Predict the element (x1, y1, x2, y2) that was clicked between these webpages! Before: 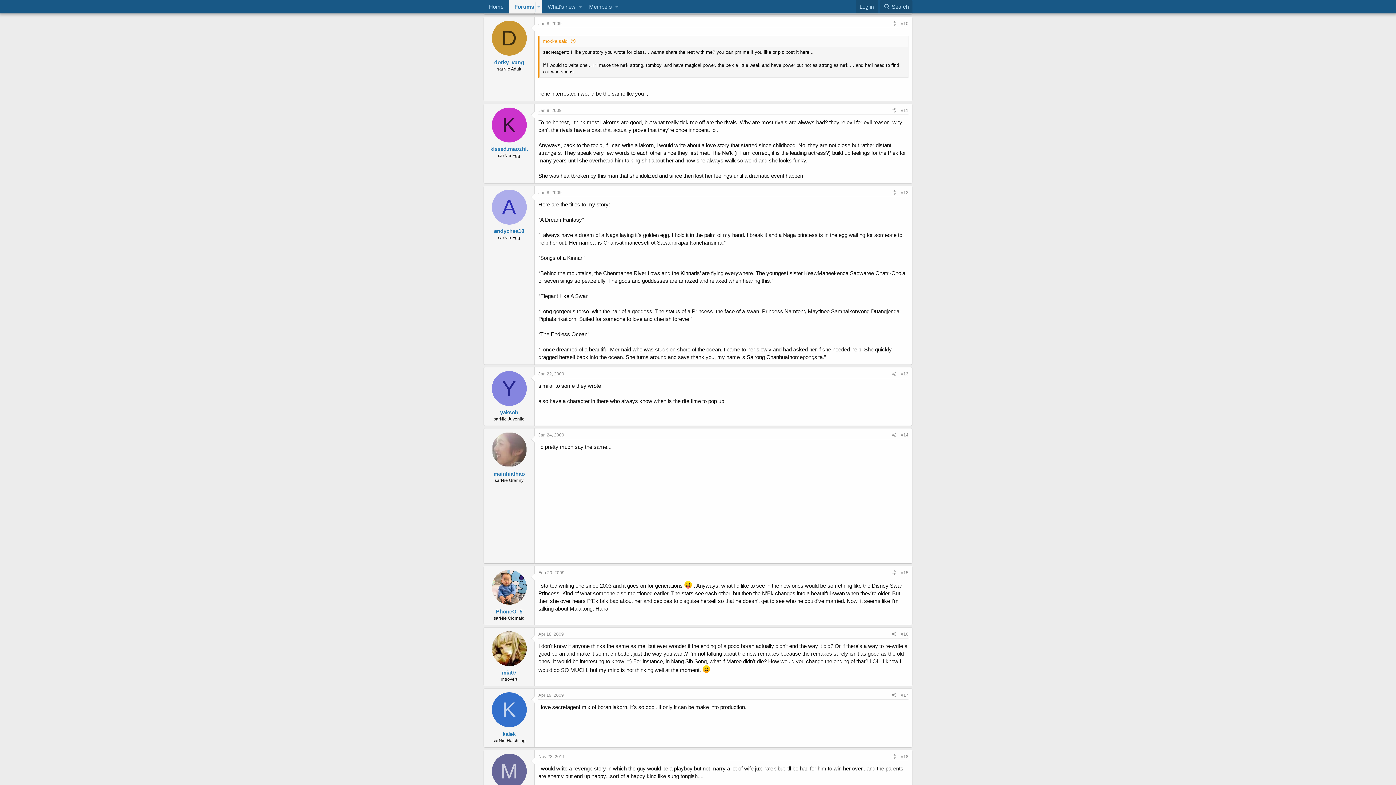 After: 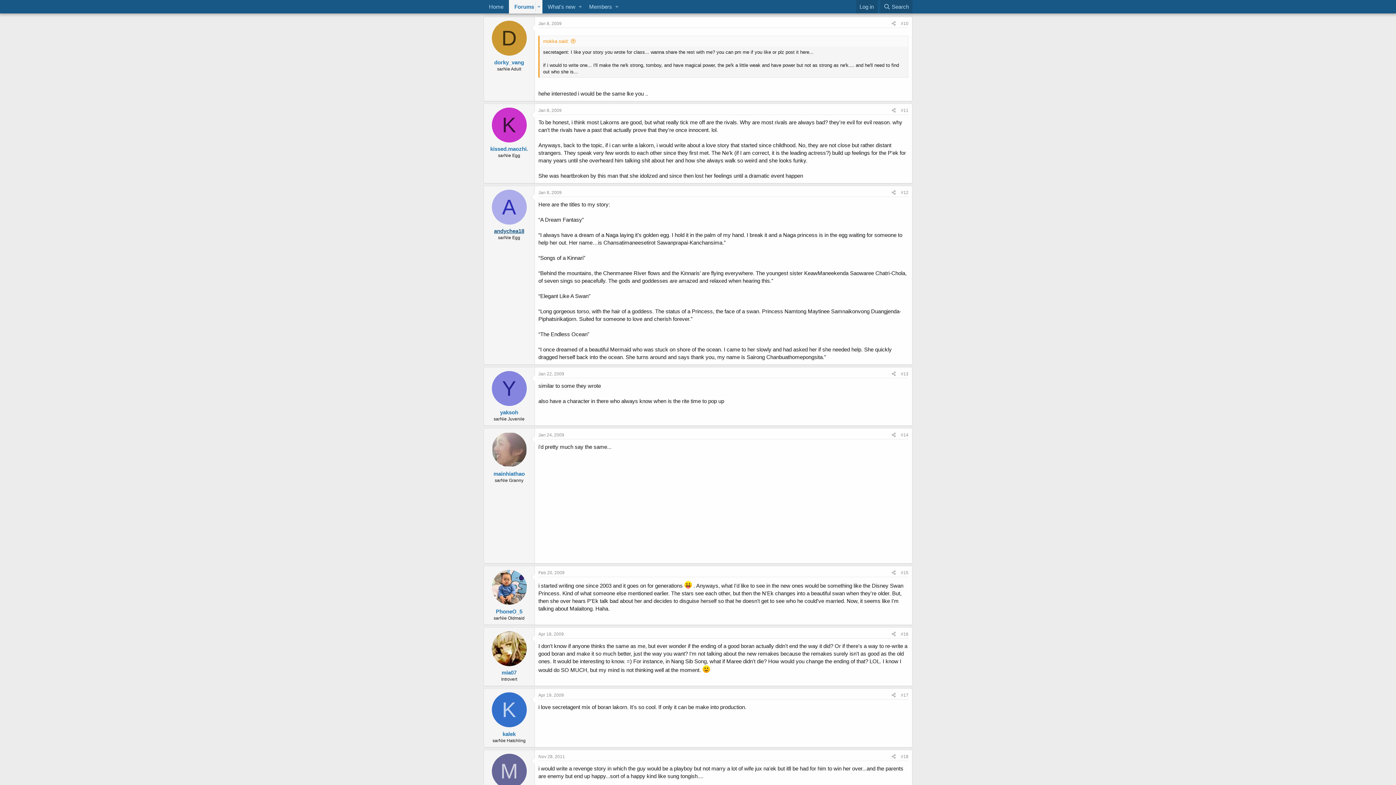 Action: bbox: (494, 228, 524, 234) label: andychea18